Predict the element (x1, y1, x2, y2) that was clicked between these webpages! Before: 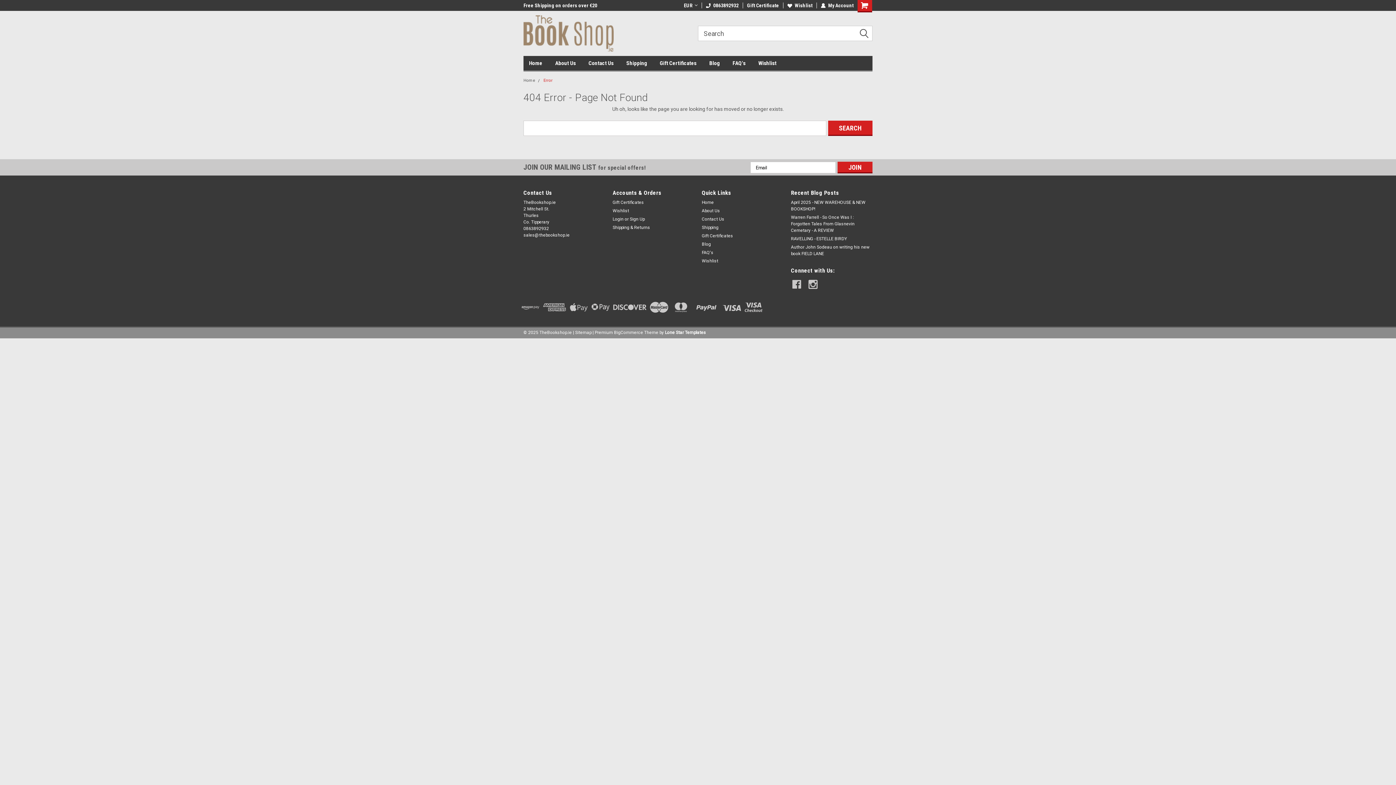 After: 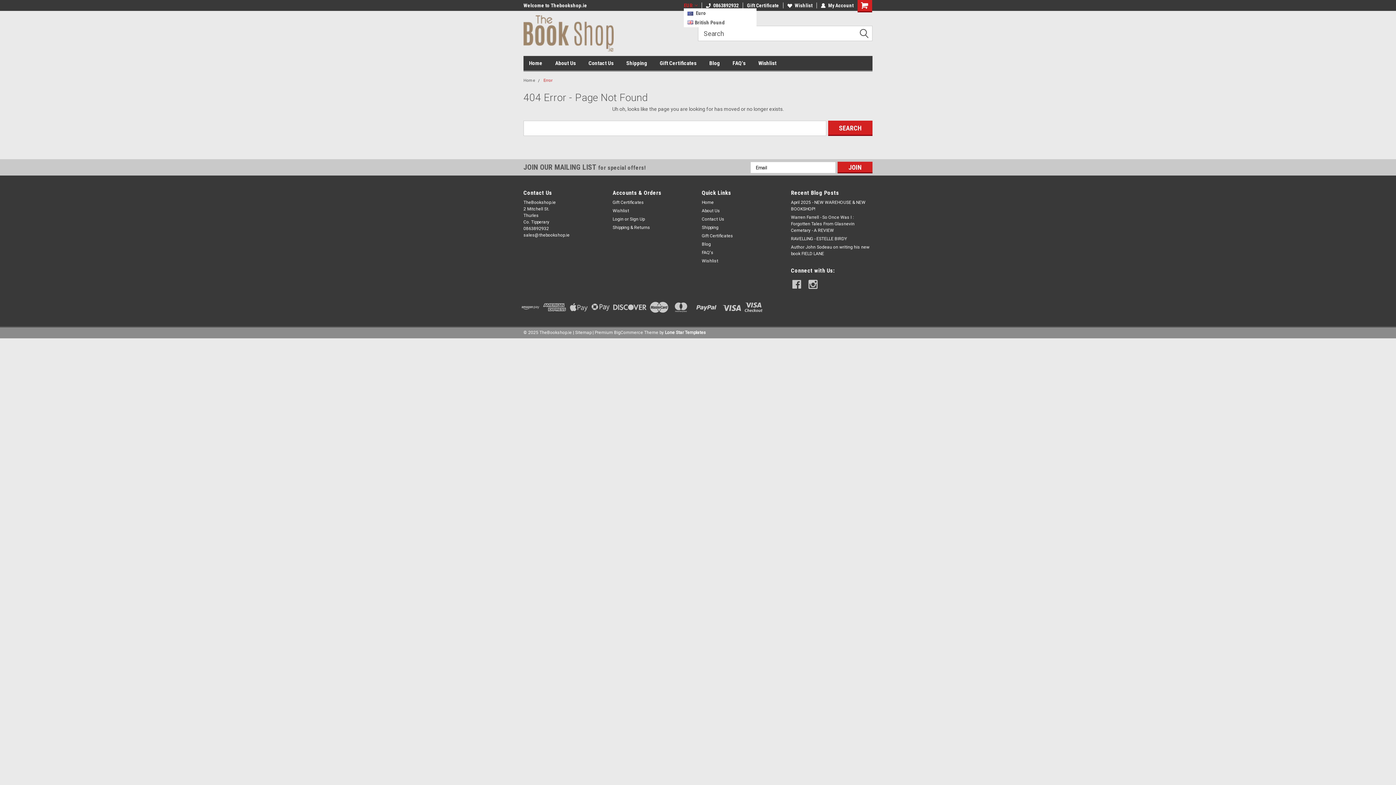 Action: label: EUR bbox: (684, 2, 697, 8)